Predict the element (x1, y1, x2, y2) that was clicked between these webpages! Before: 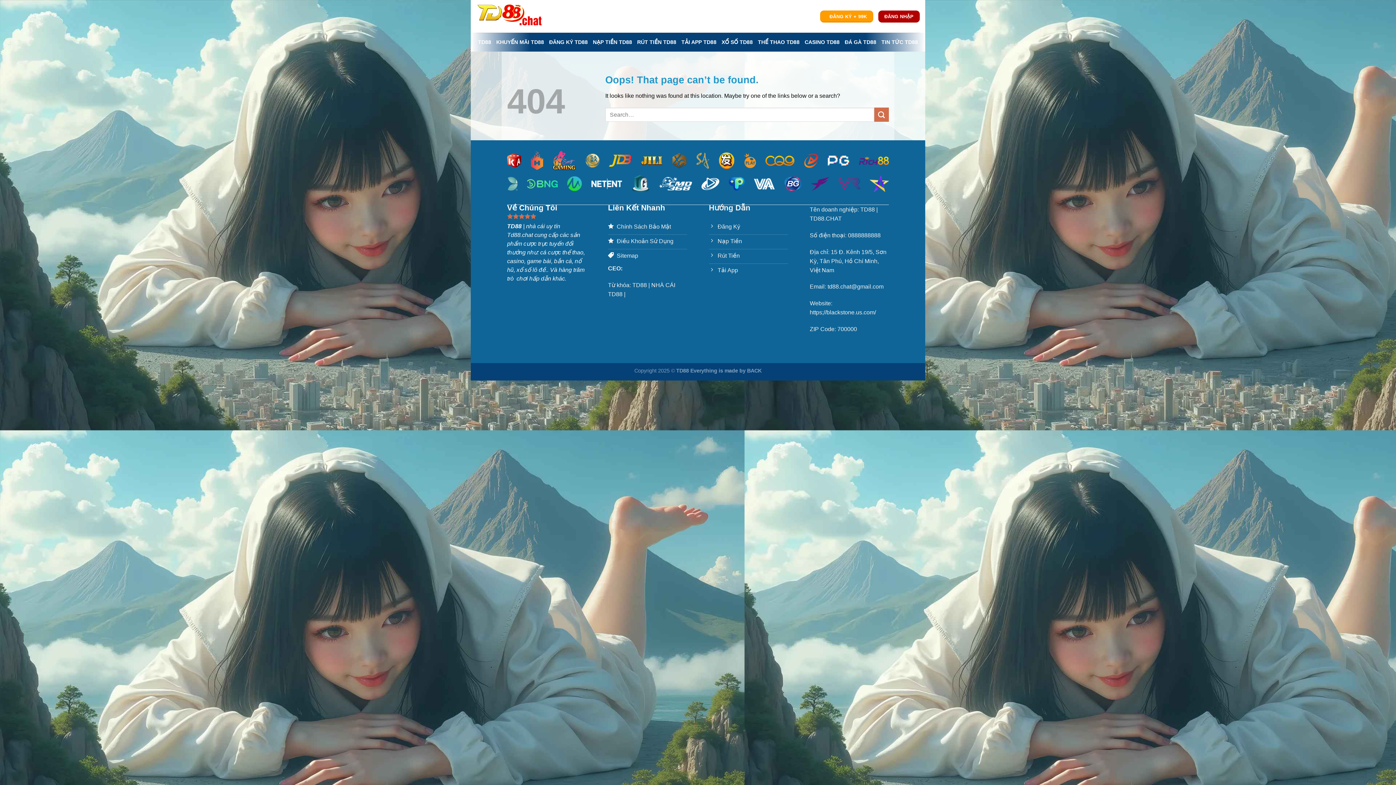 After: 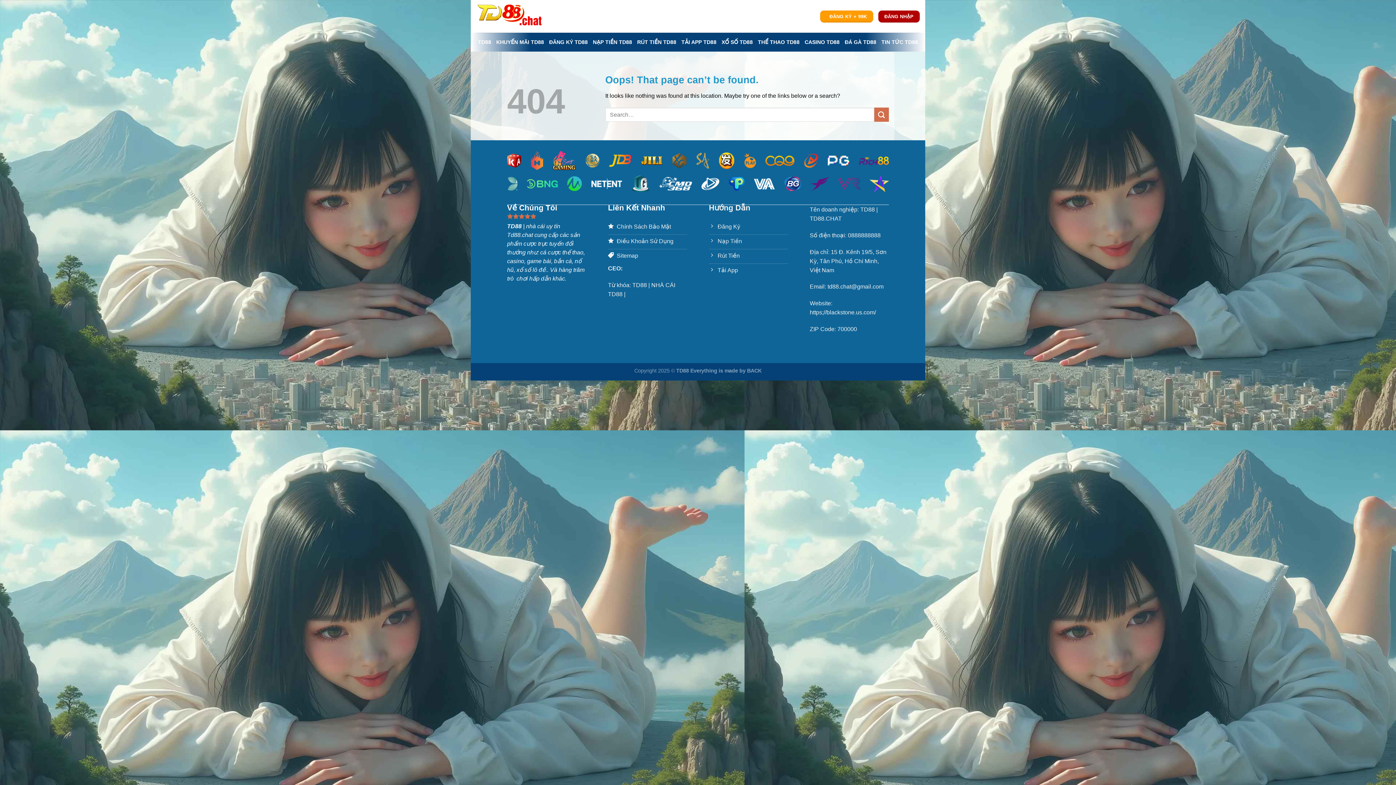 Action: bbox: (709, 234, 788, 249) label: Nạp Tiền